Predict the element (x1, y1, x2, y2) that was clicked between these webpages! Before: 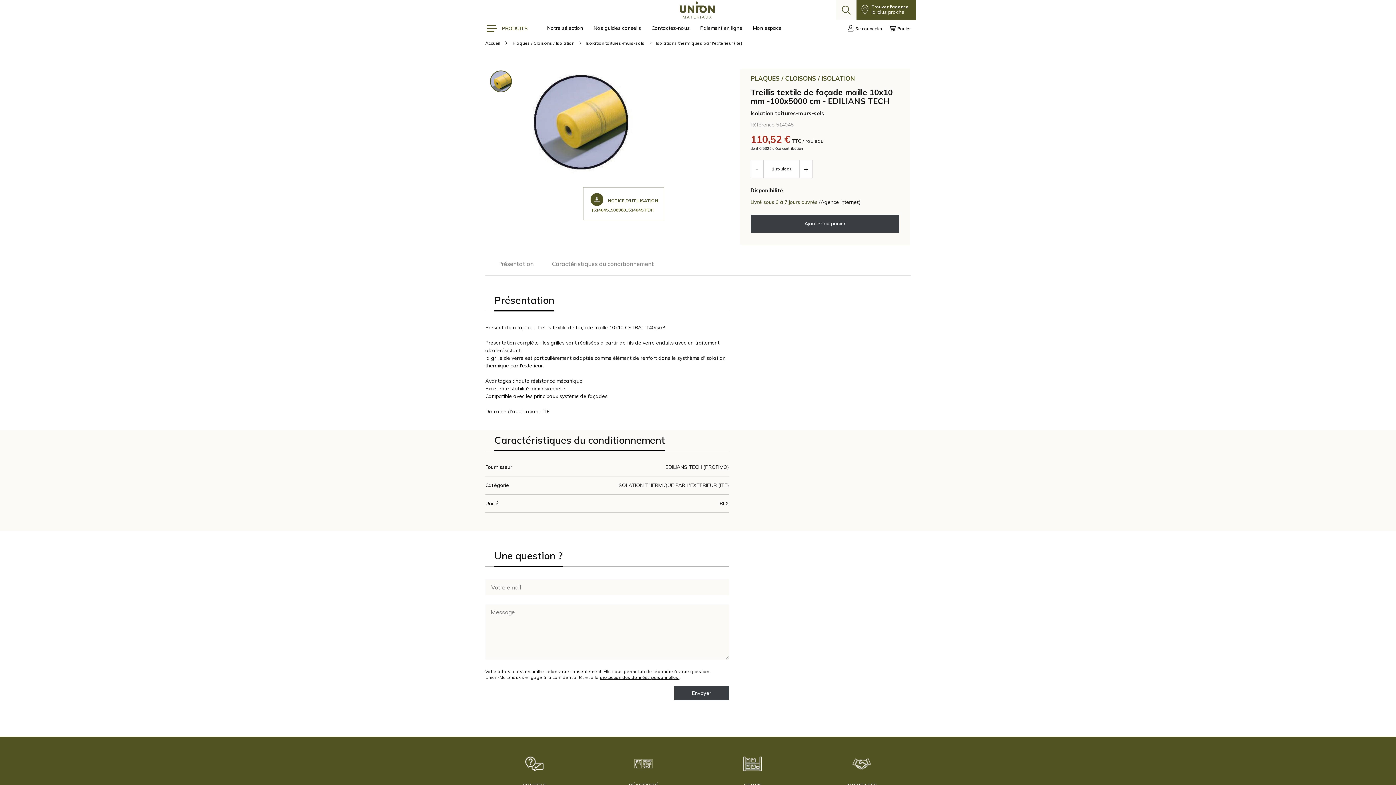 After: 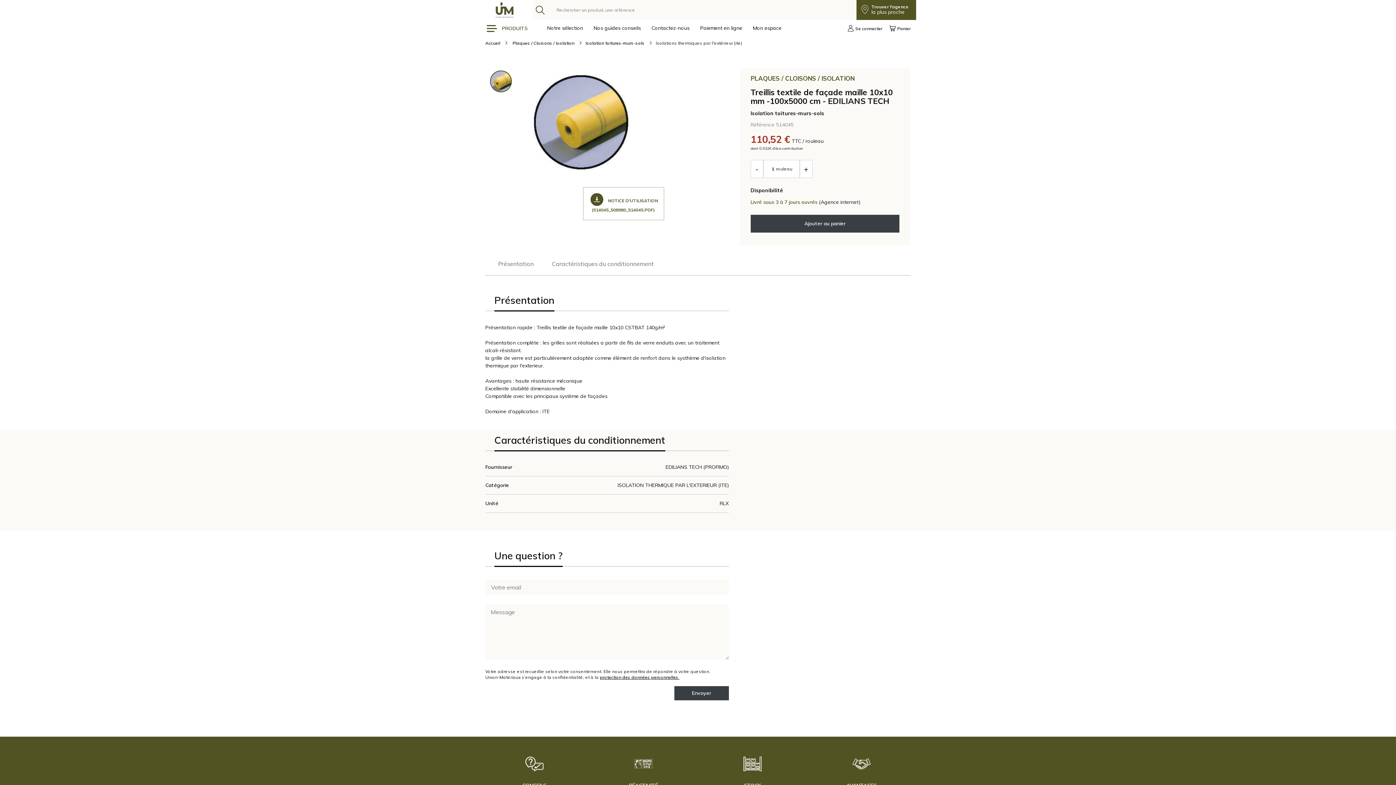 Action: bbox: (836, 2, 856, 17)